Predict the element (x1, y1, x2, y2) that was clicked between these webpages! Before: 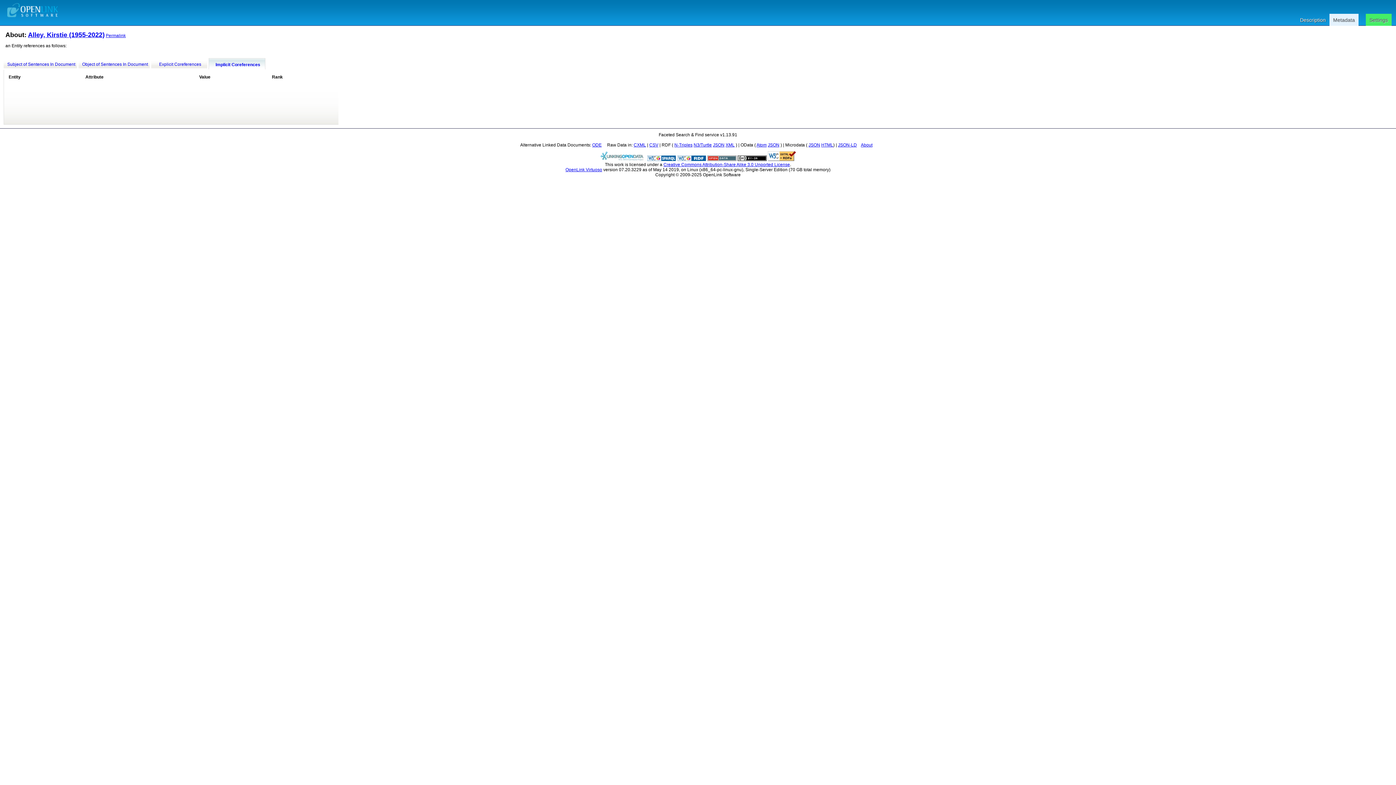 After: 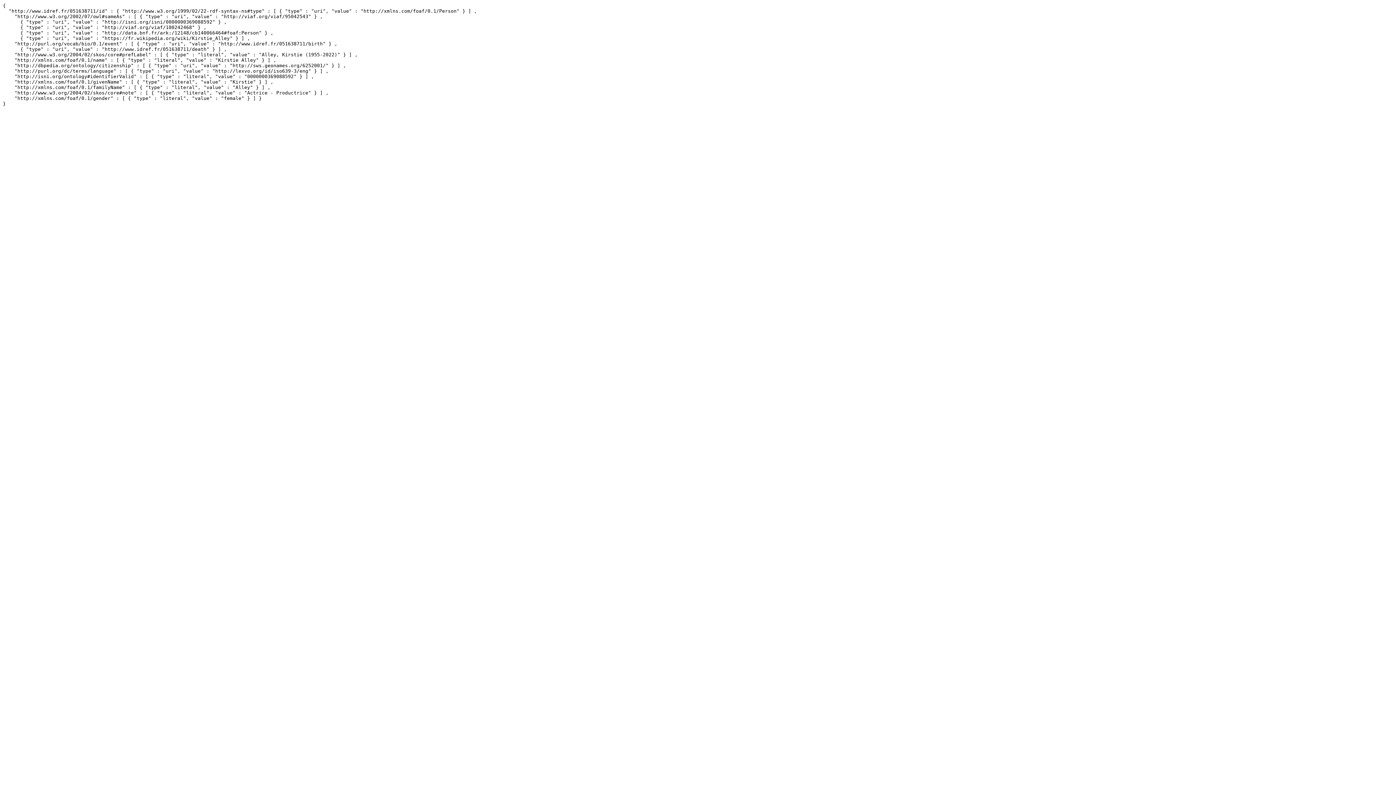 Action: bbox: (713, 142, 724, 147) label: JSON